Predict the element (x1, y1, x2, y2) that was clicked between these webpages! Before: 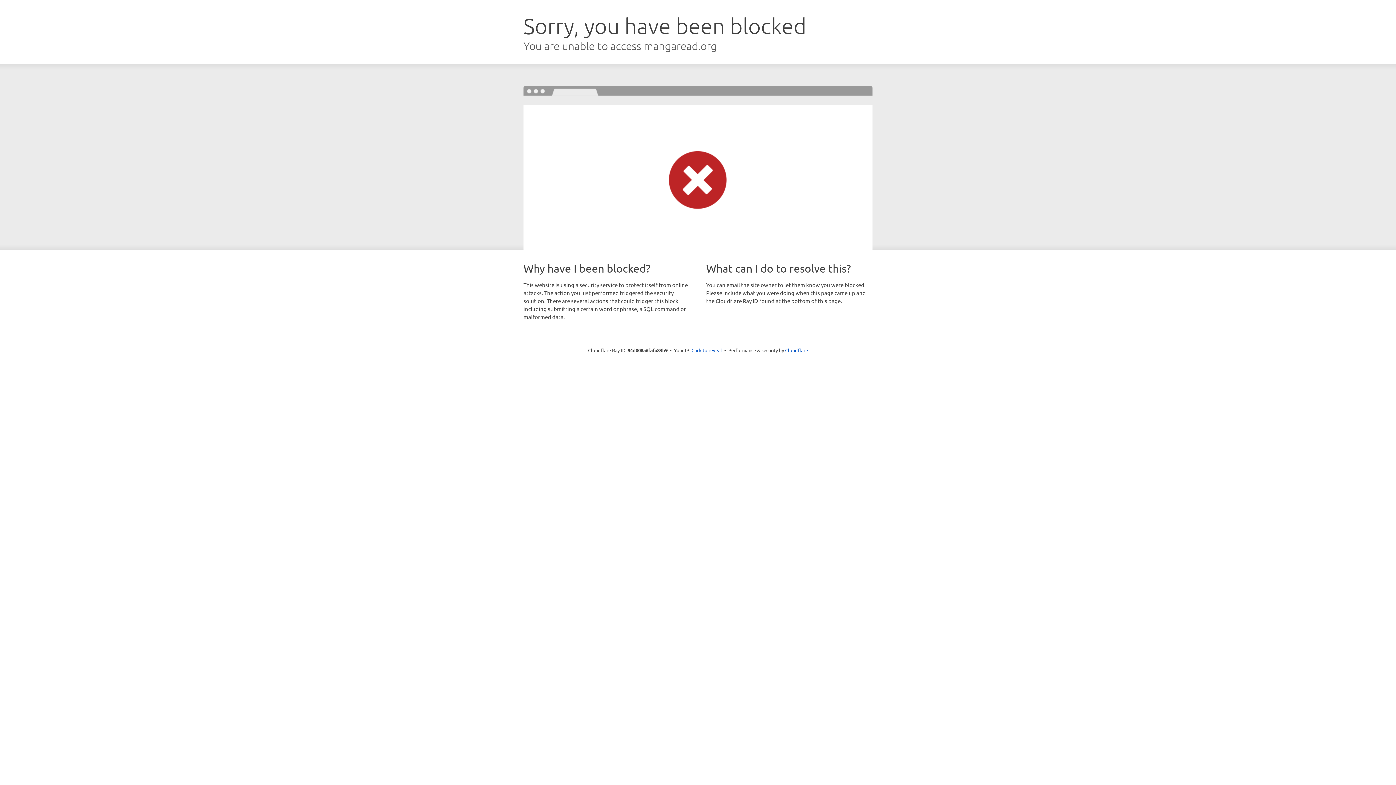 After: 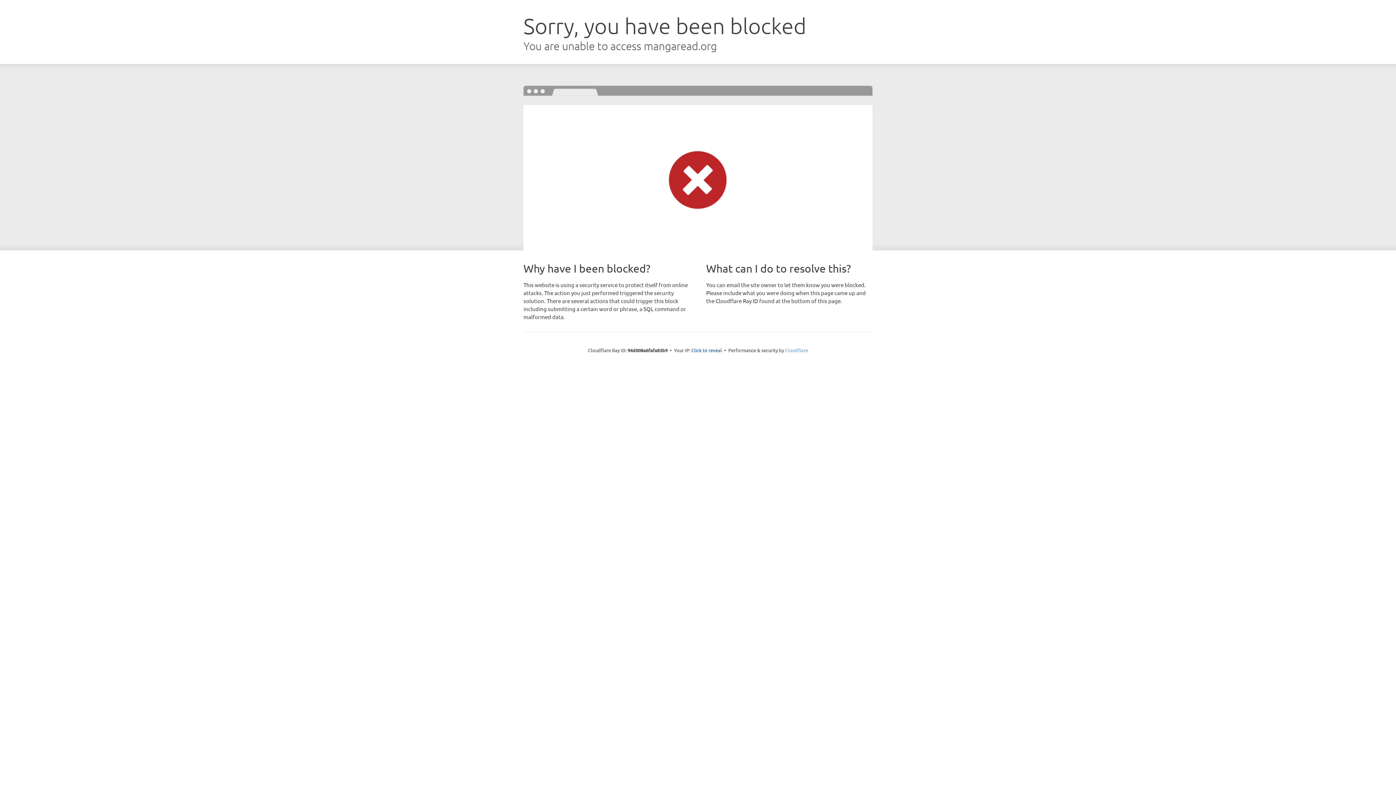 Action: label: Cloudflare bbox: (785, 347, 808, 353)